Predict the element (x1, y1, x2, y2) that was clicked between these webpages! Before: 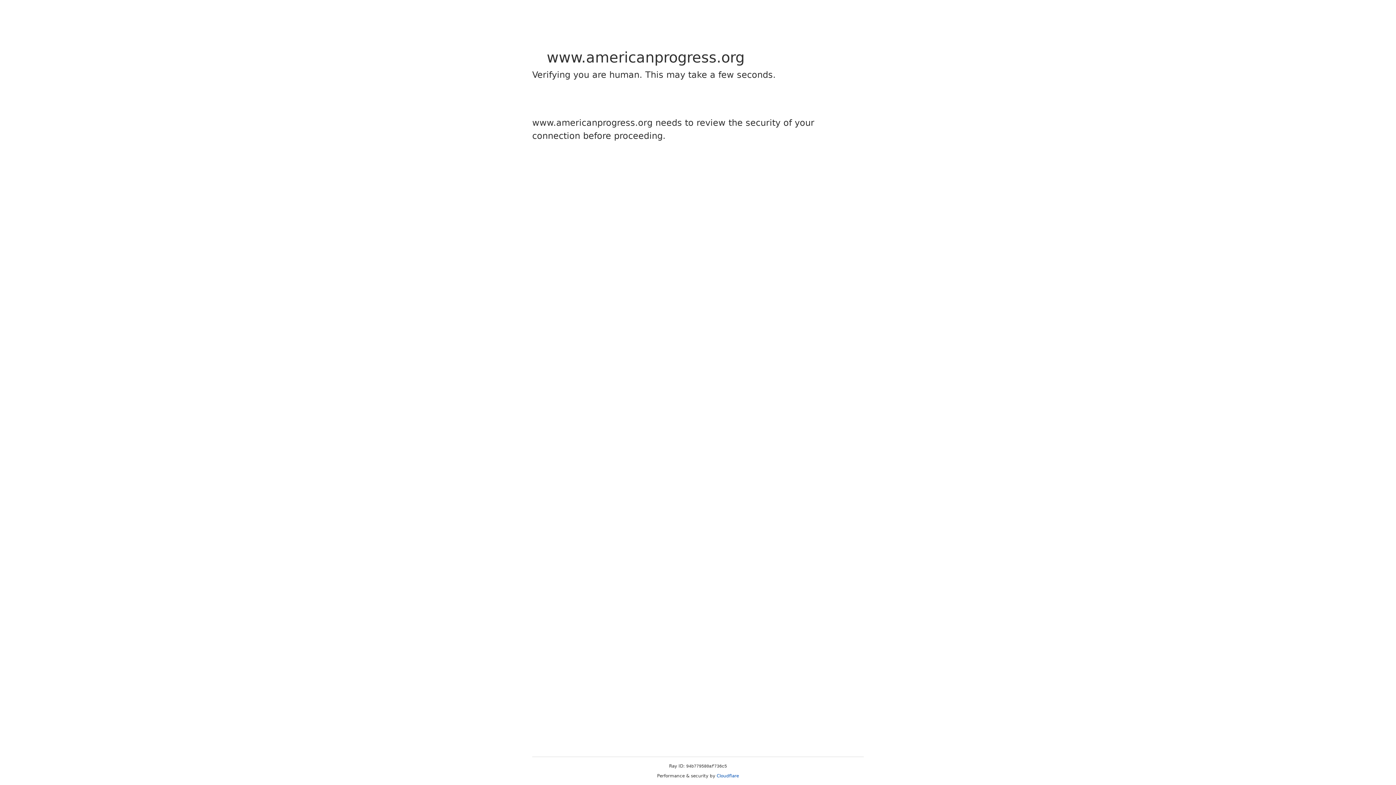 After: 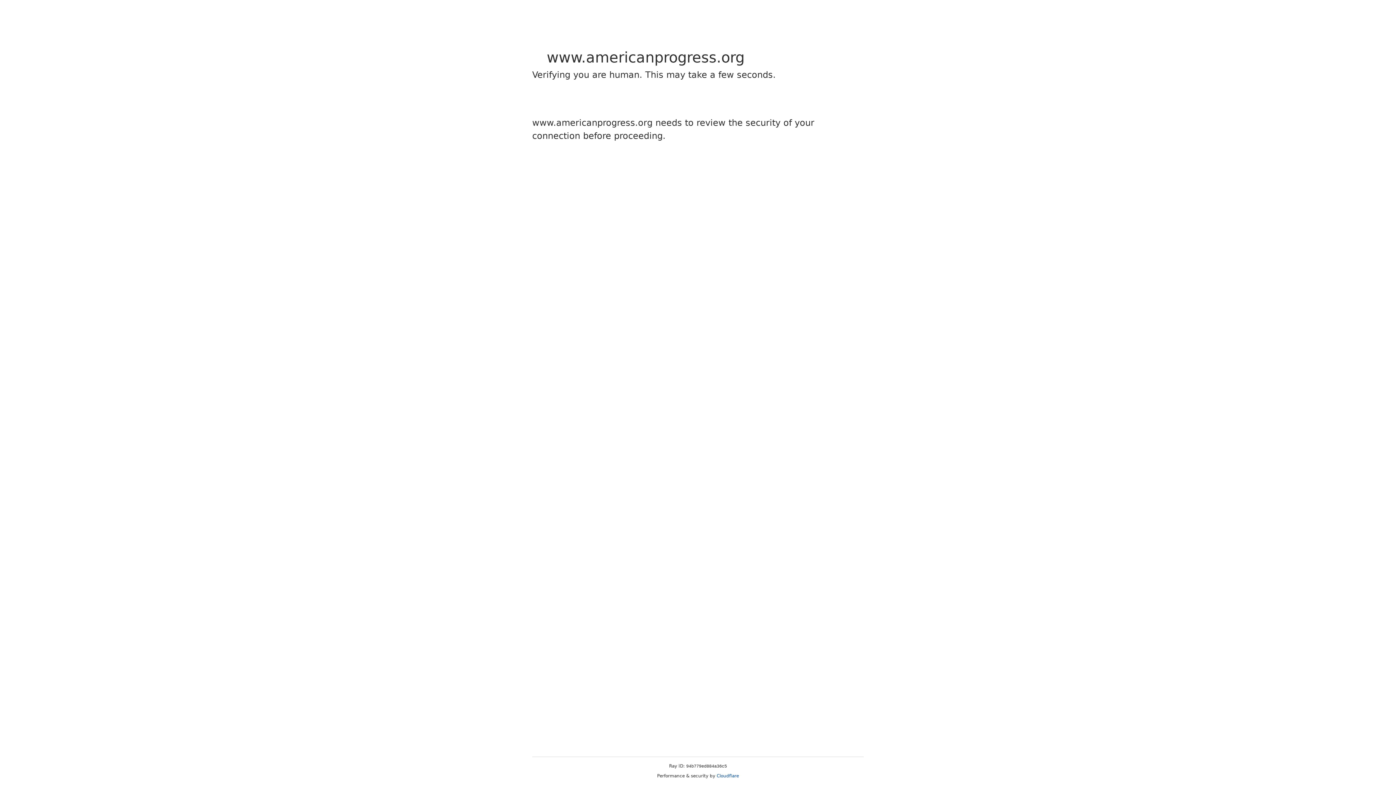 Action: label: Cloudflare bbox: (716, 773, 739, 778)